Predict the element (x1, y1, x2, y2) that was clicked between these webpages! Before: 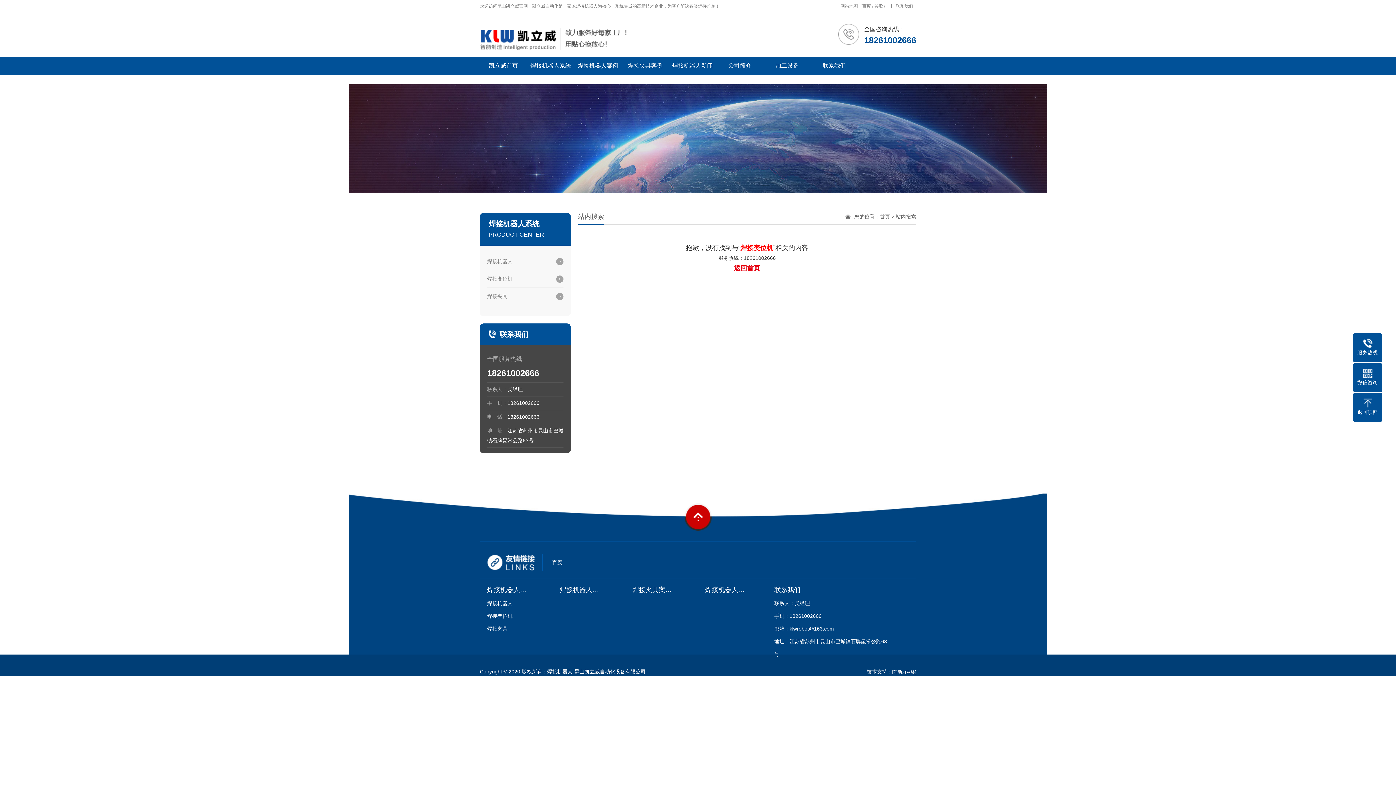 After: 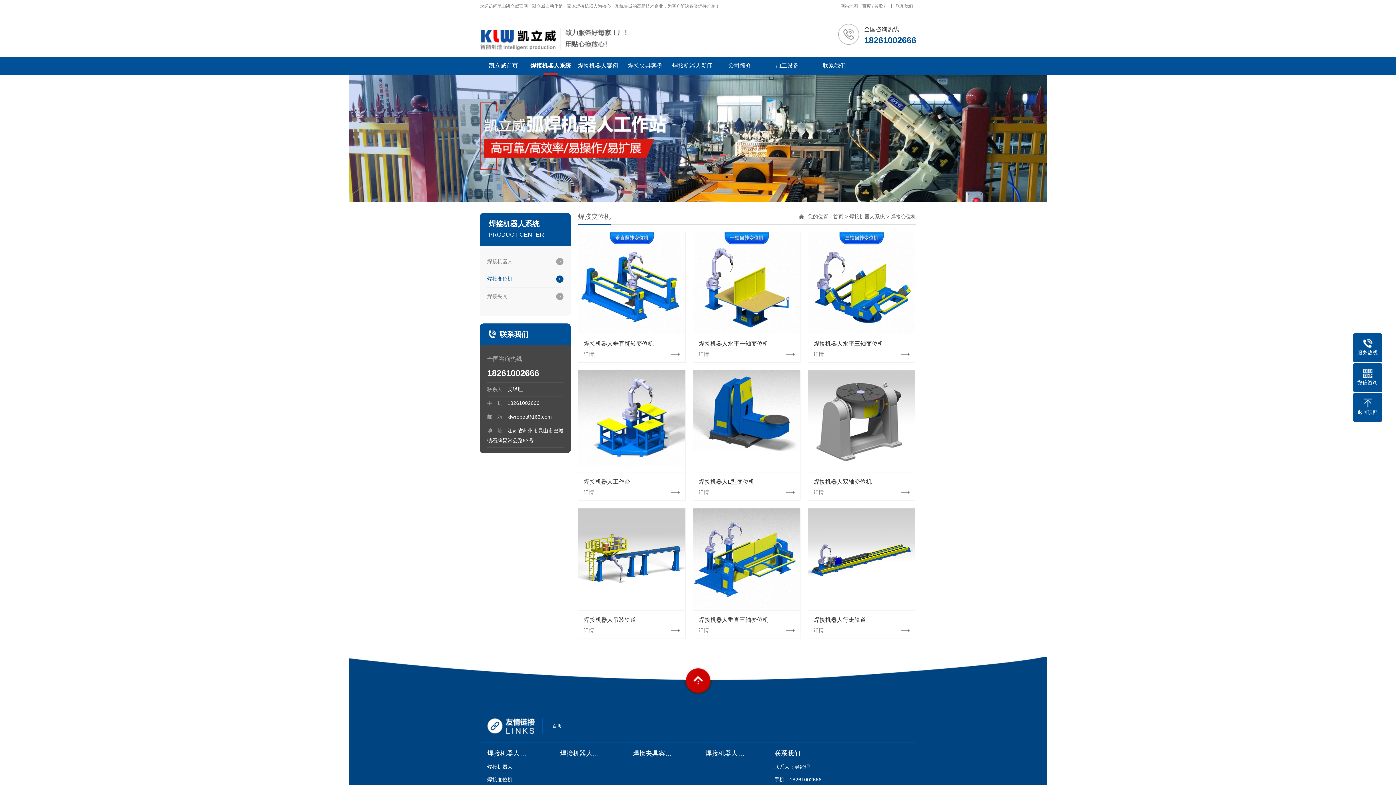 Action: label: 焊接变位机 bbox: (487, 270, 563, 288)